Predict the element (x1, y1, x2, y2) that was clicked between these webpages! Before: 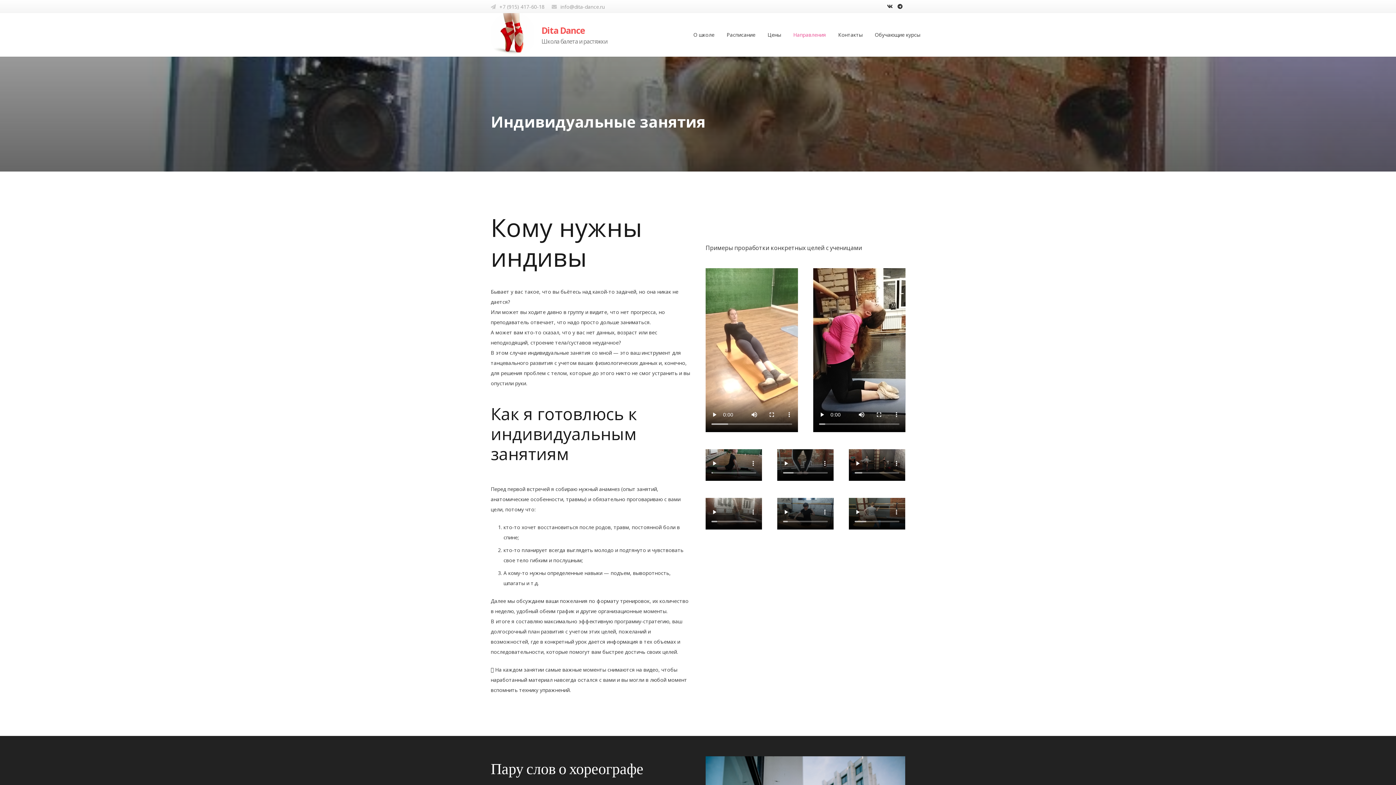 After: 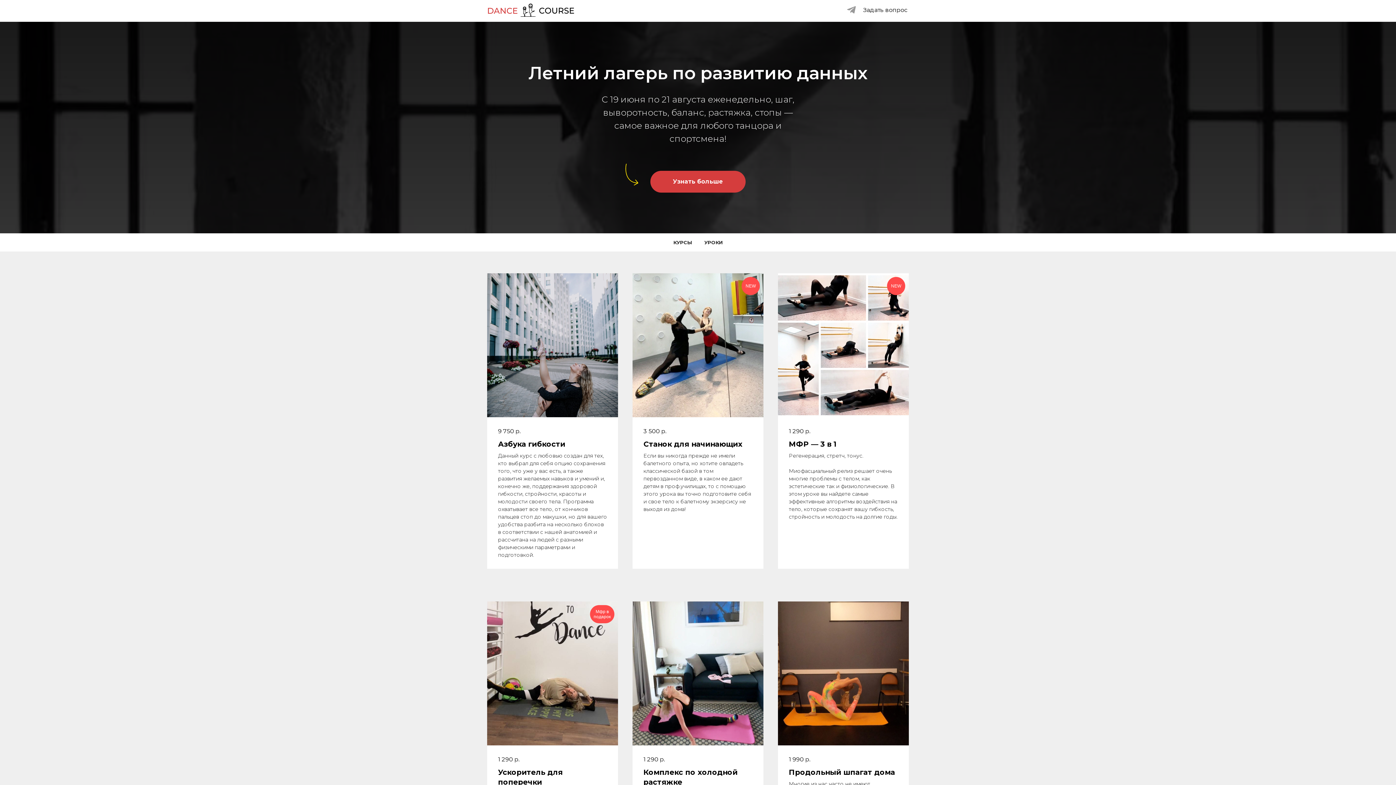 Action: label: Обучающие курсы bbox: (868, 13, 926, 56)